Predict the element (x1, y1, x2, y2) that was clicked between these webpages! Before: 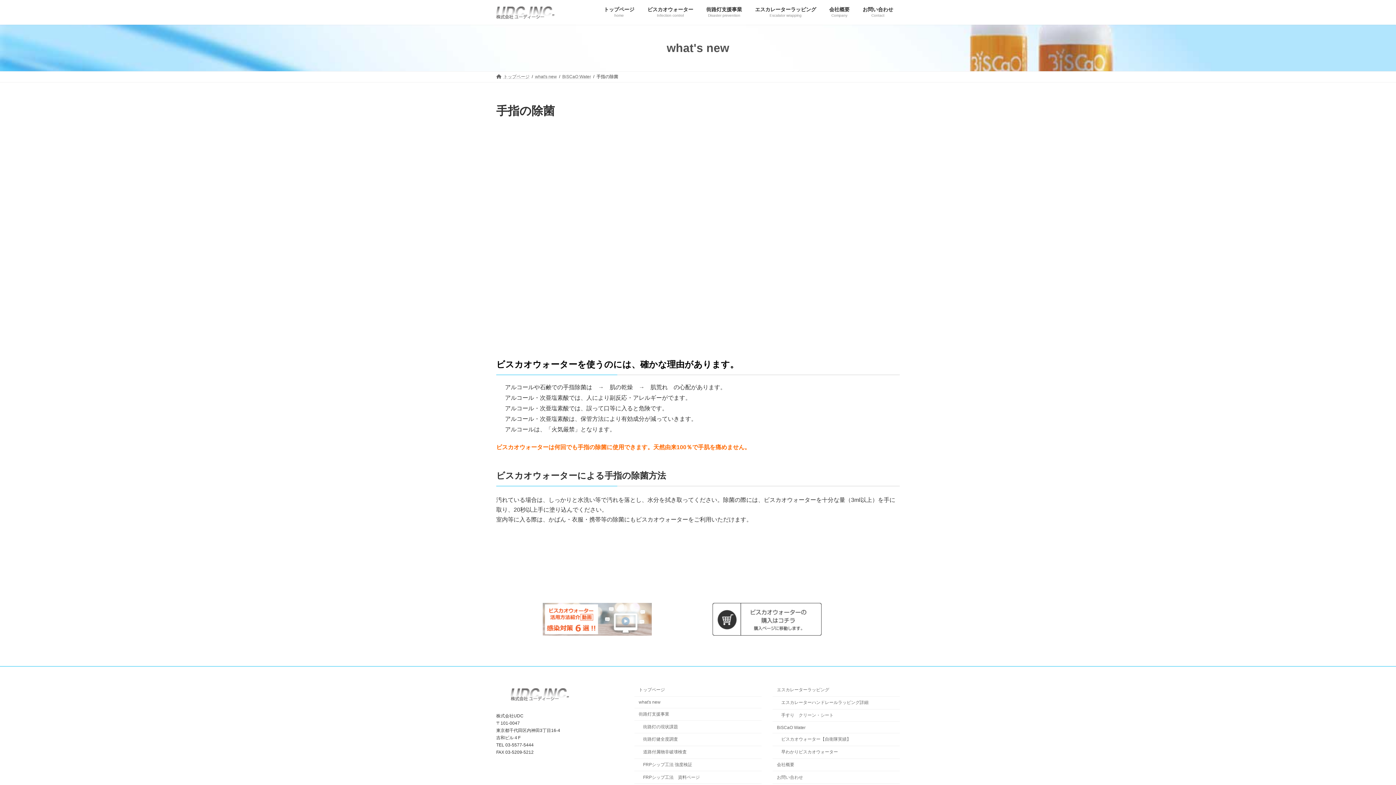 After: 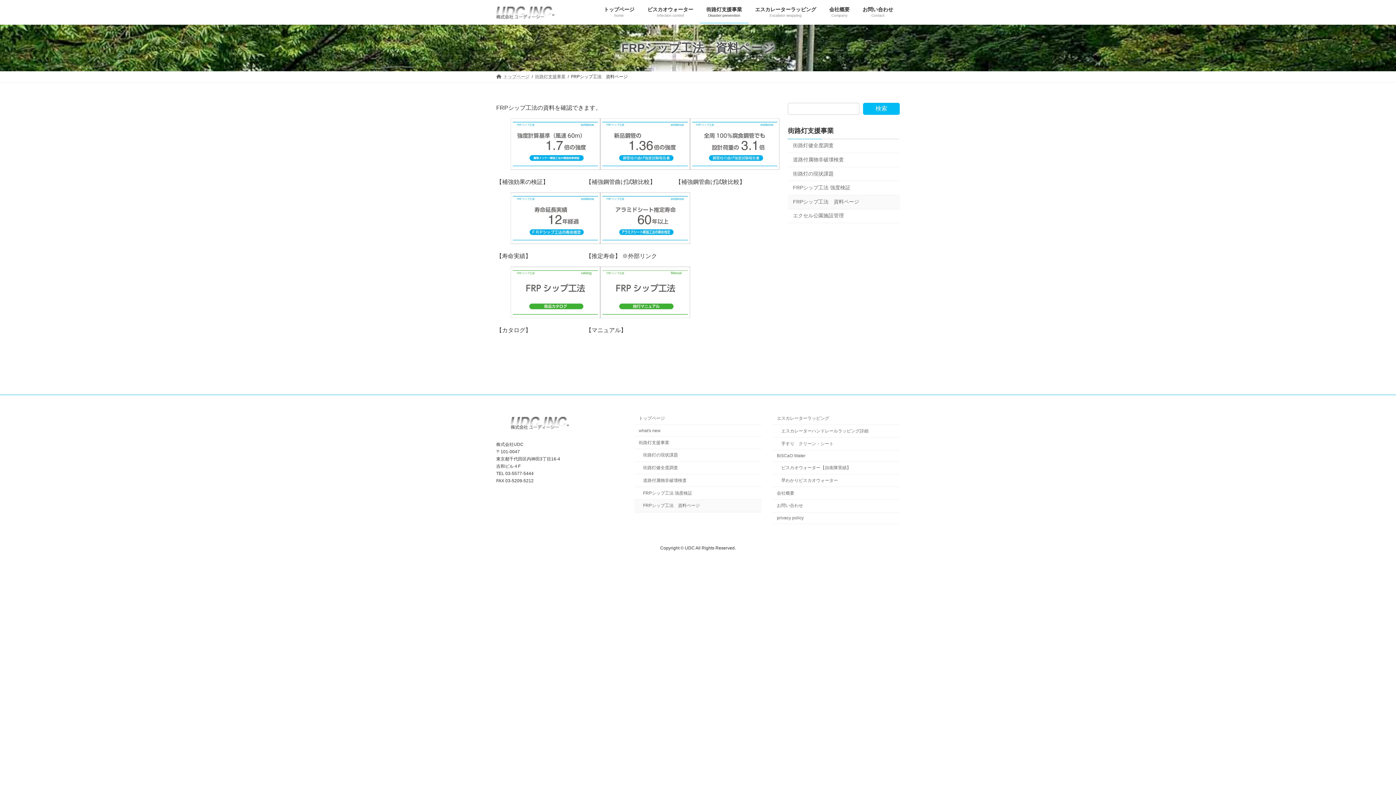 Action: bbox: (634, 771, 761, 784) label: FRPシップ工法　資料ページ